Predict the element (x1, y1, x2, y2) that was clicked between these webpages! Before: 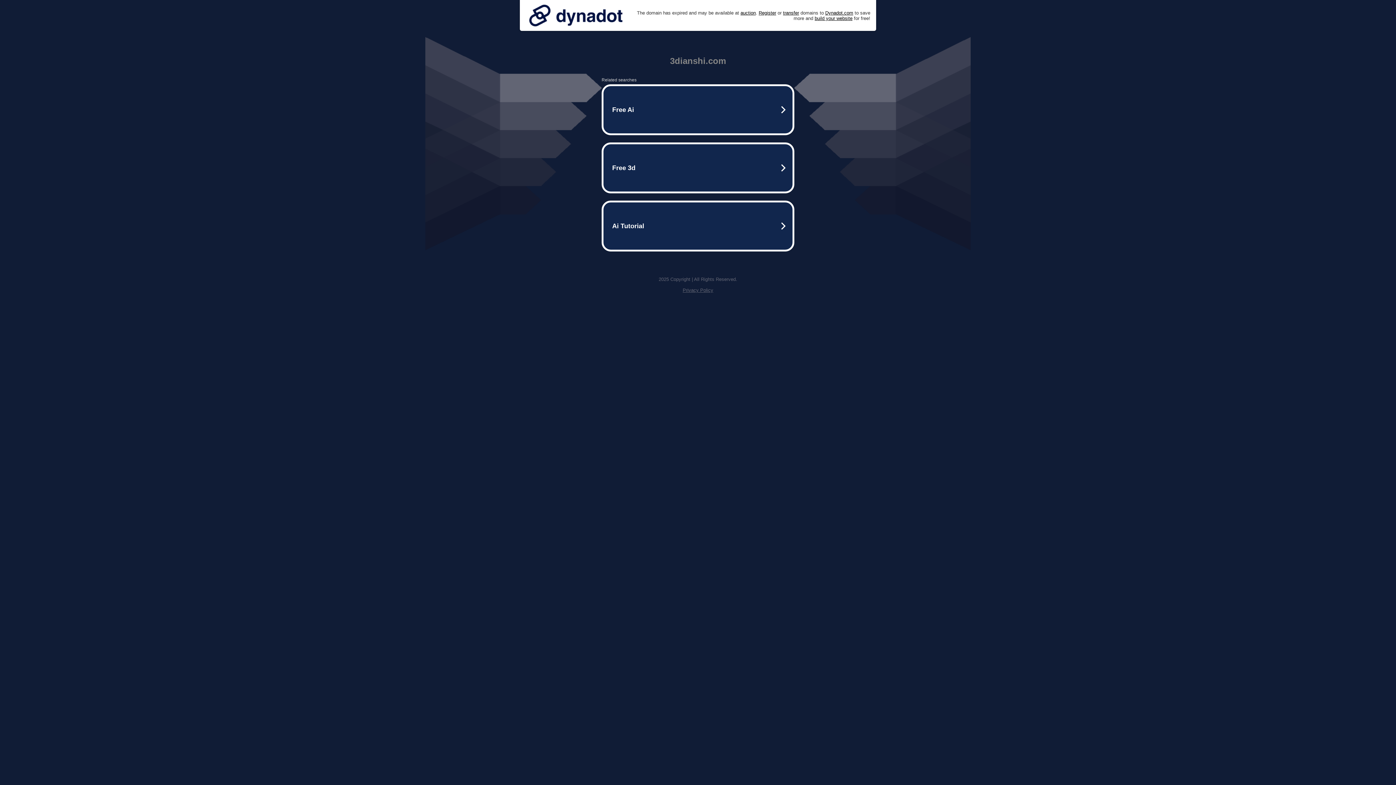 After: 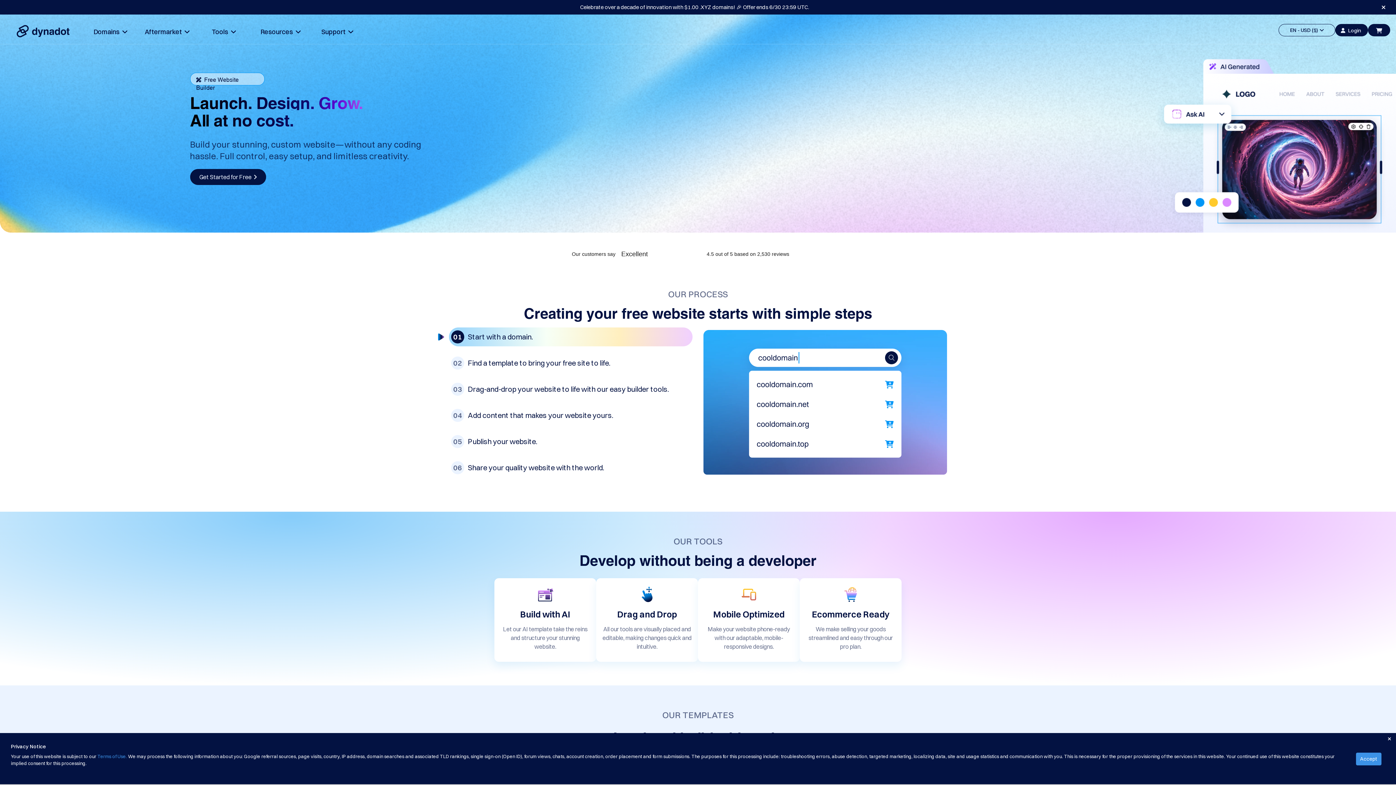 Action: label: build your website bbox: (814, 15, 852, 20)